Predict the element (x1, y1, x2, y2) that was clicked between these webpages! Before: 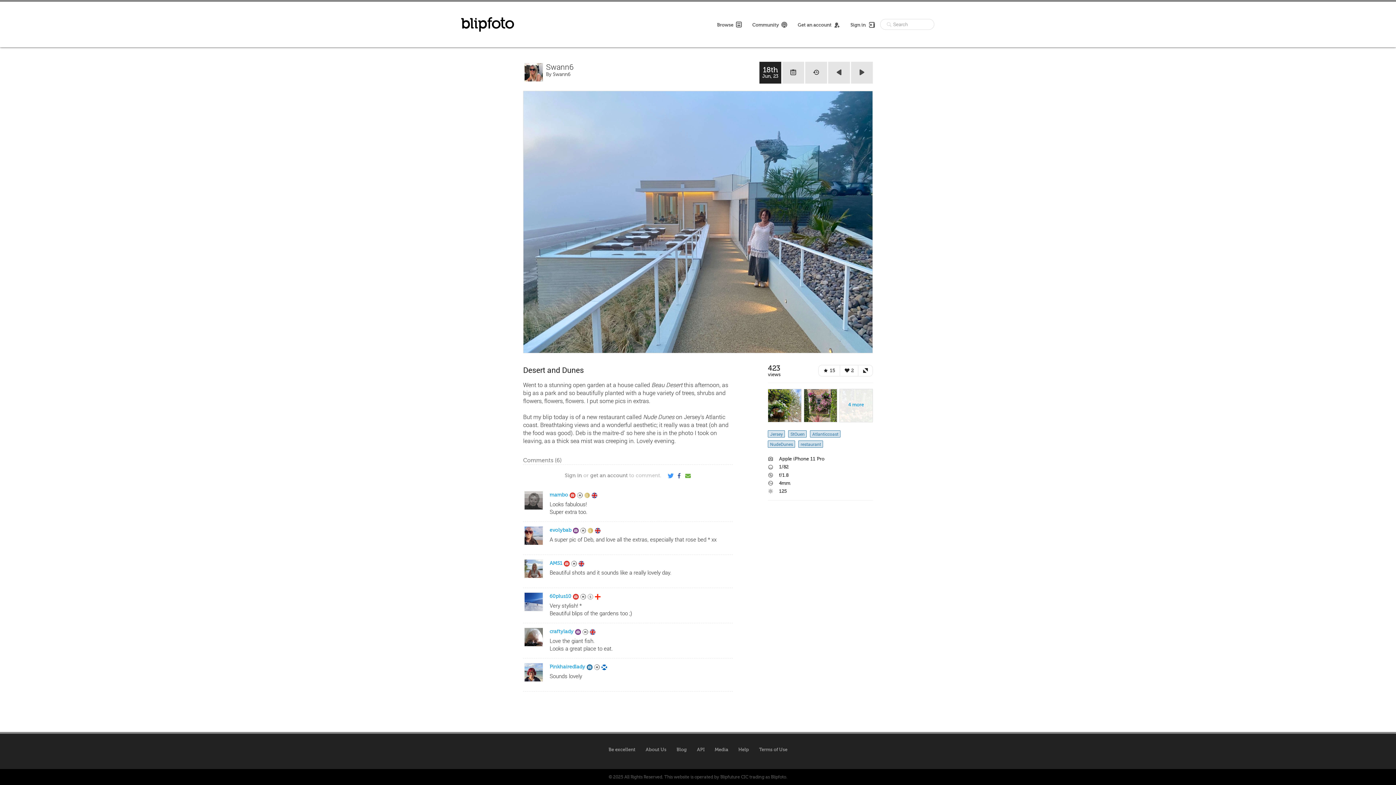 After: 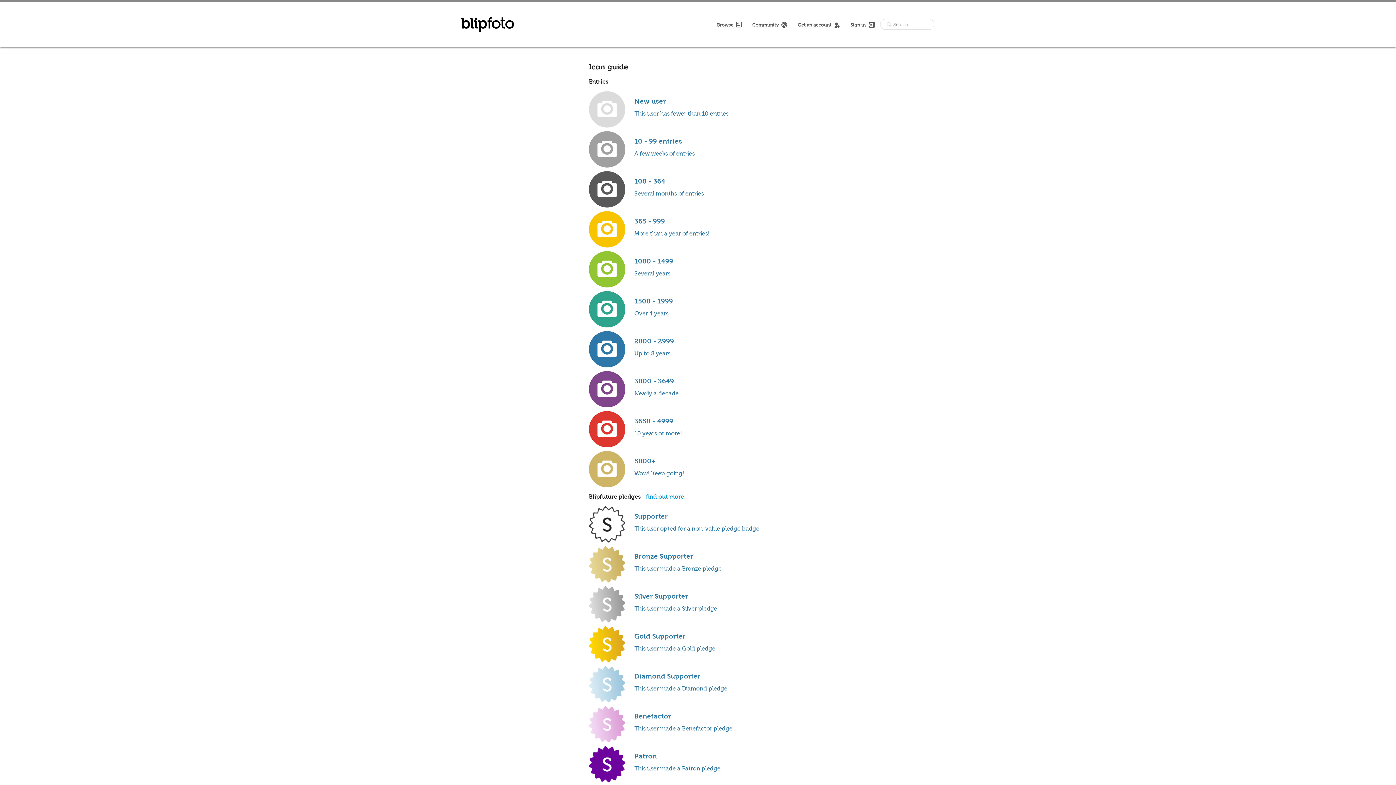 Action: bbox: (575, 630, 581, 636)